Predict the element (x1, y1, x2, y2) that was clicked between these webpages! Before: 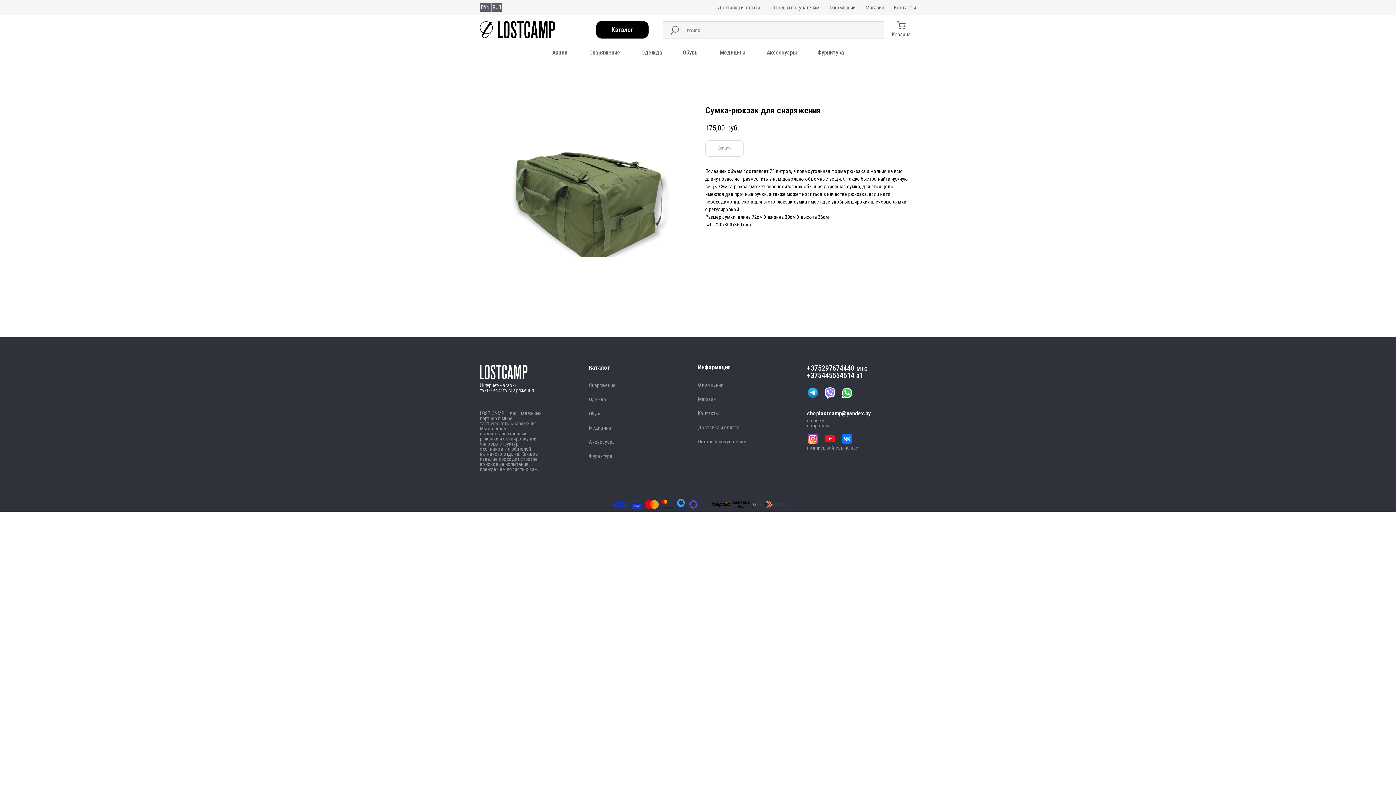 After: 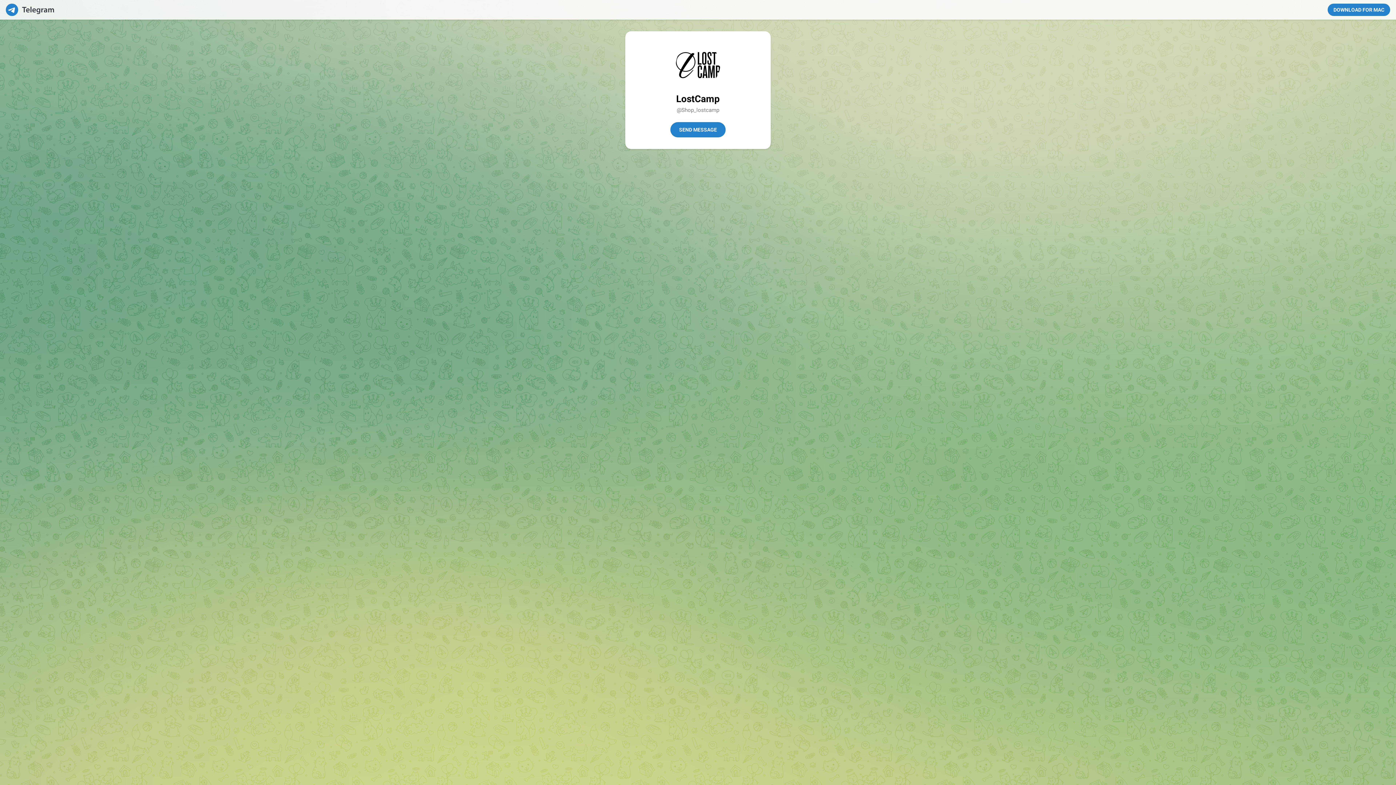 Action: bbox: (807, 387, 818, 398)